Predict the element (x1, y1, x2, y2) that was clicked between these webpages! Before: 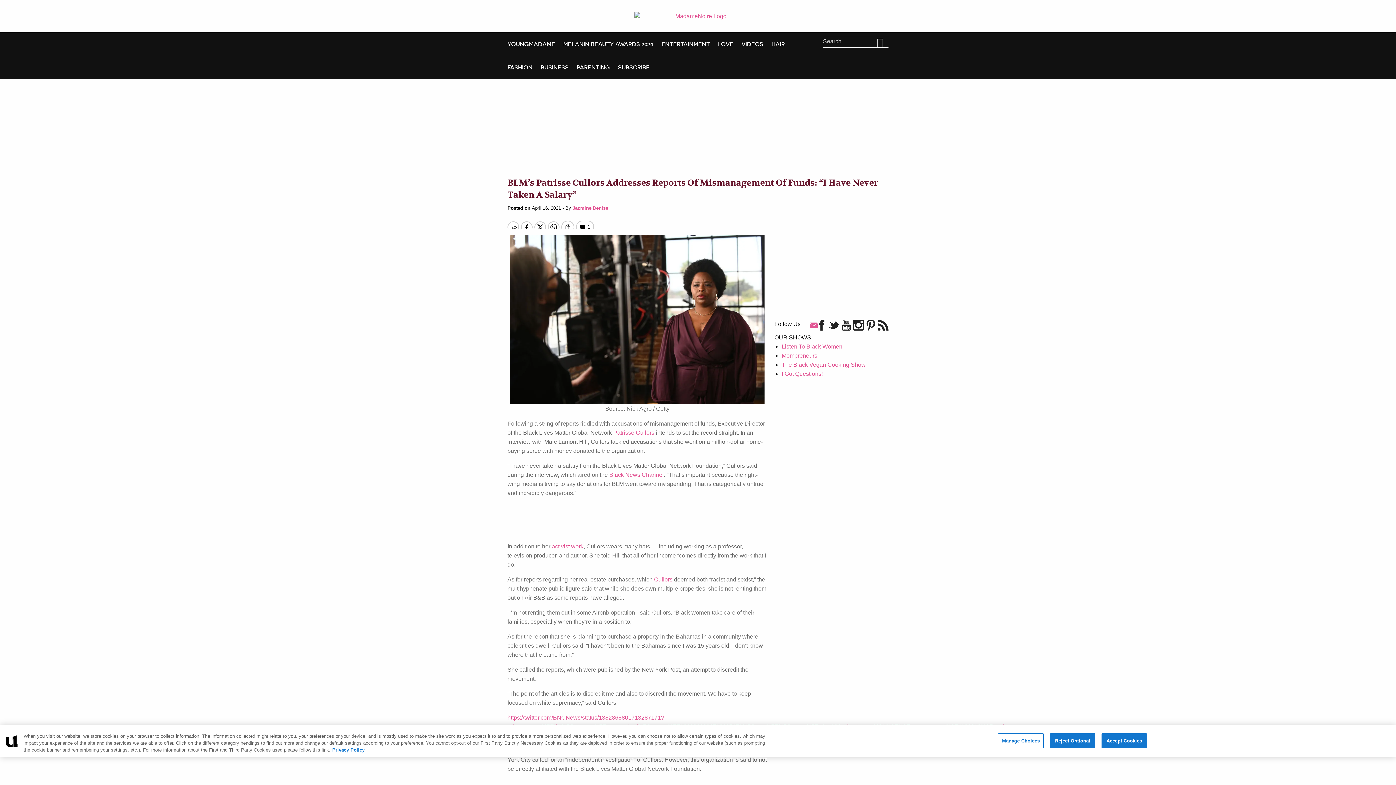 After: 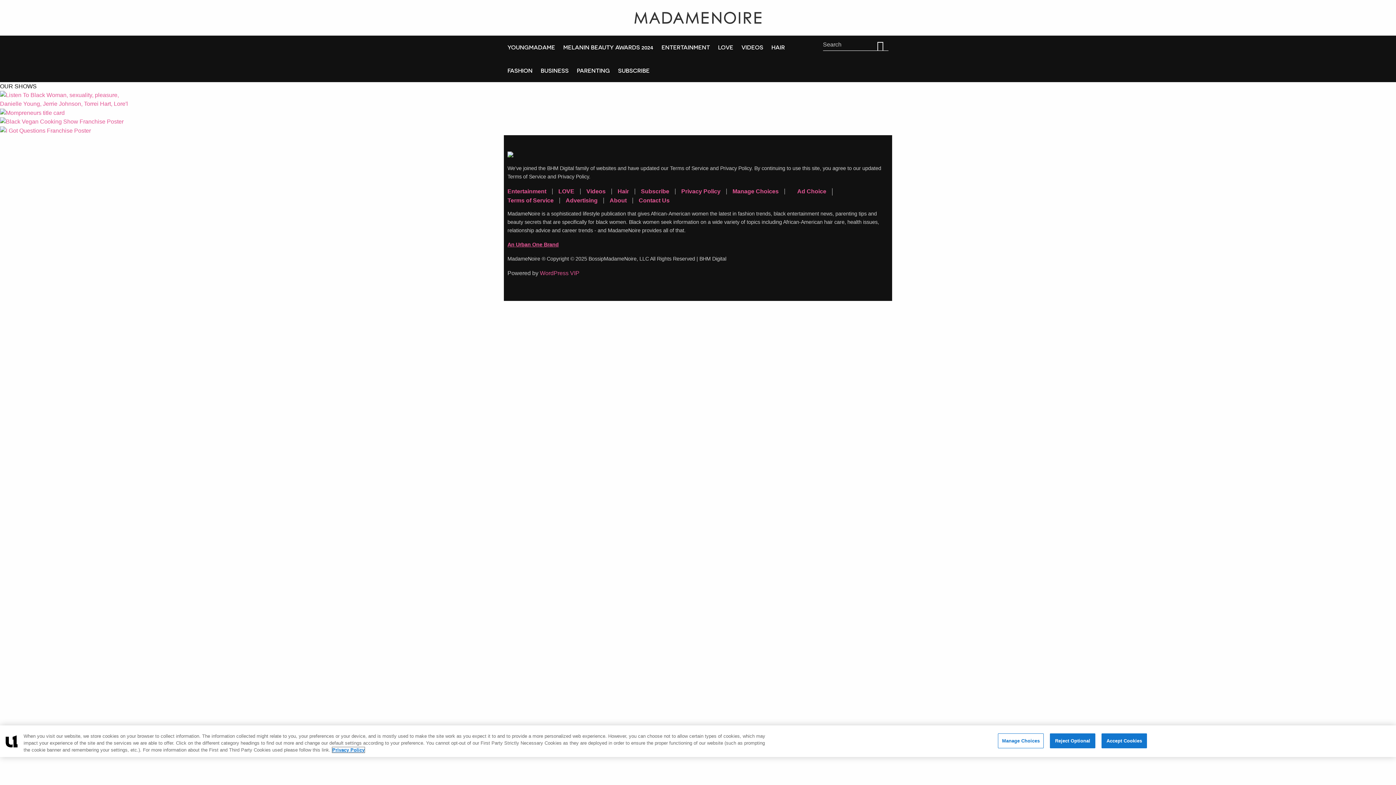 Action: label: The Black Vegan Cooking Show bbox: (781, 361, 865, 367)